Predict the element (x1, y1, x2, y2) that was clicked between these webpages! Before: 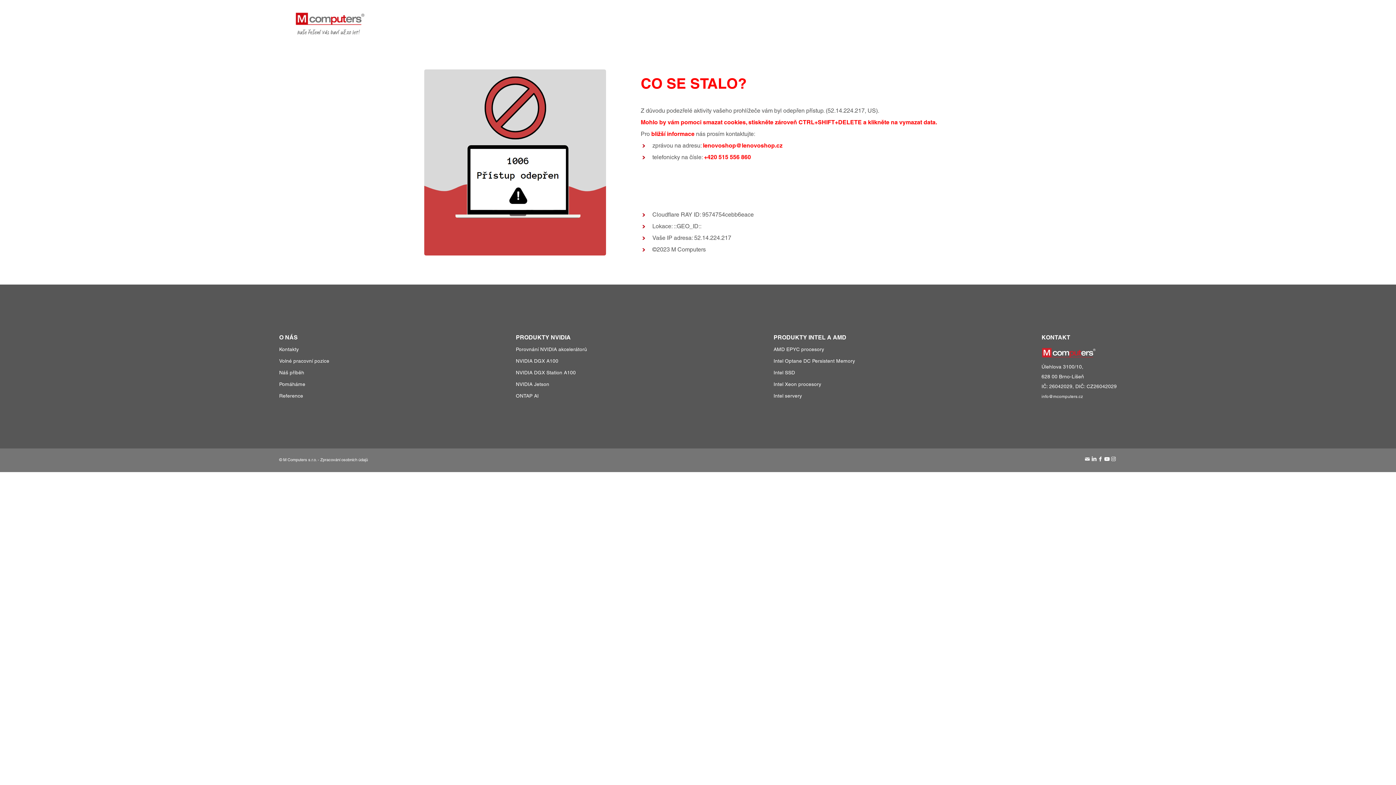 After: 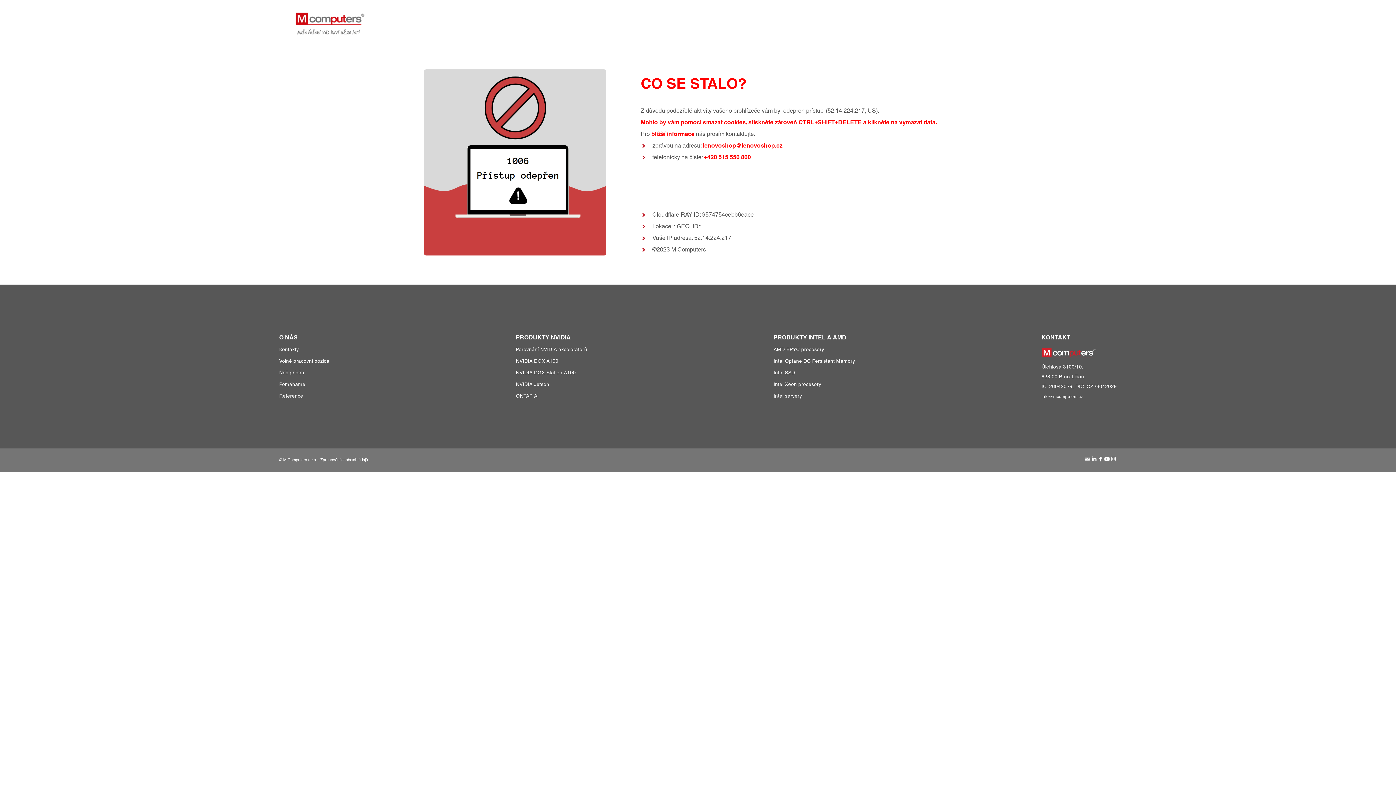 Action: bbox: (703, 142, 782, 149) label: lenovoshop@lenovoshop.cz